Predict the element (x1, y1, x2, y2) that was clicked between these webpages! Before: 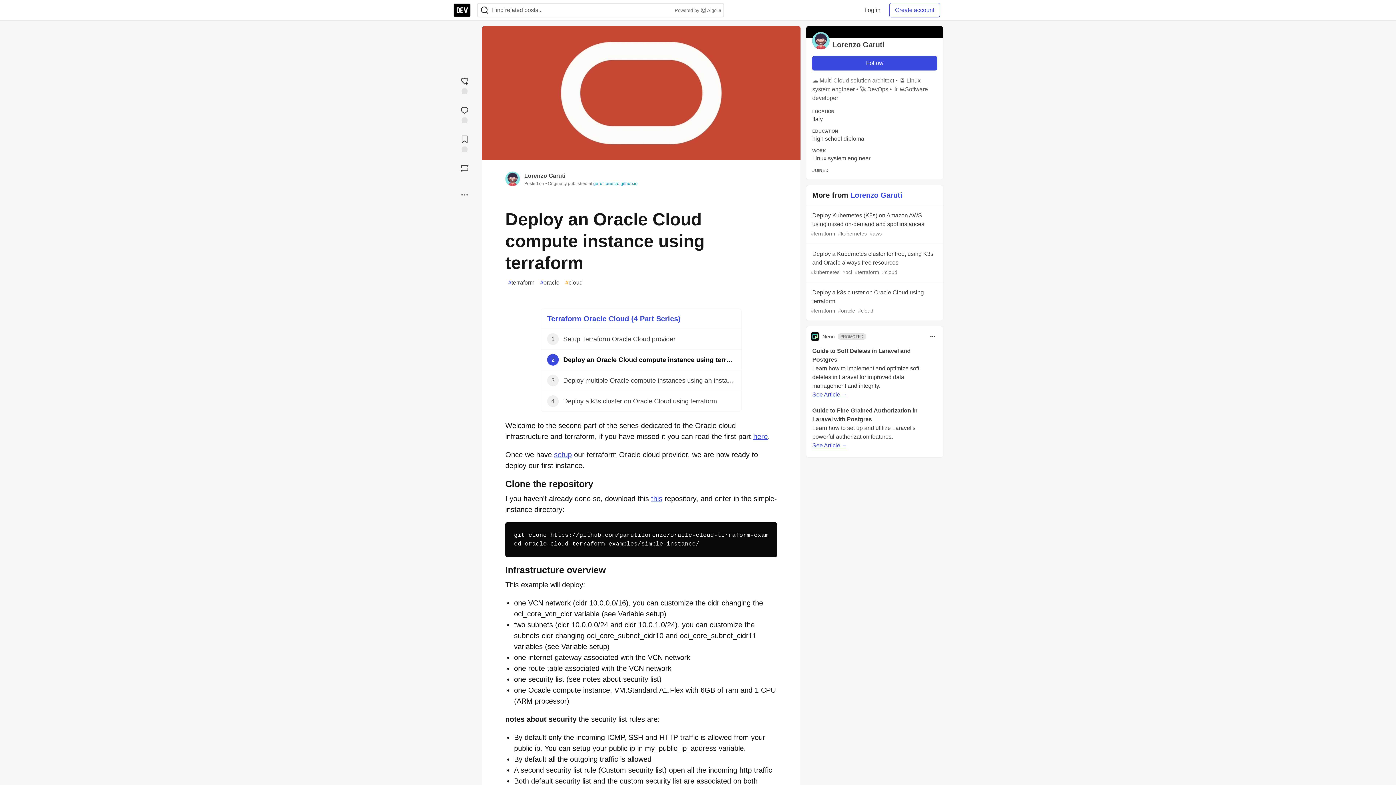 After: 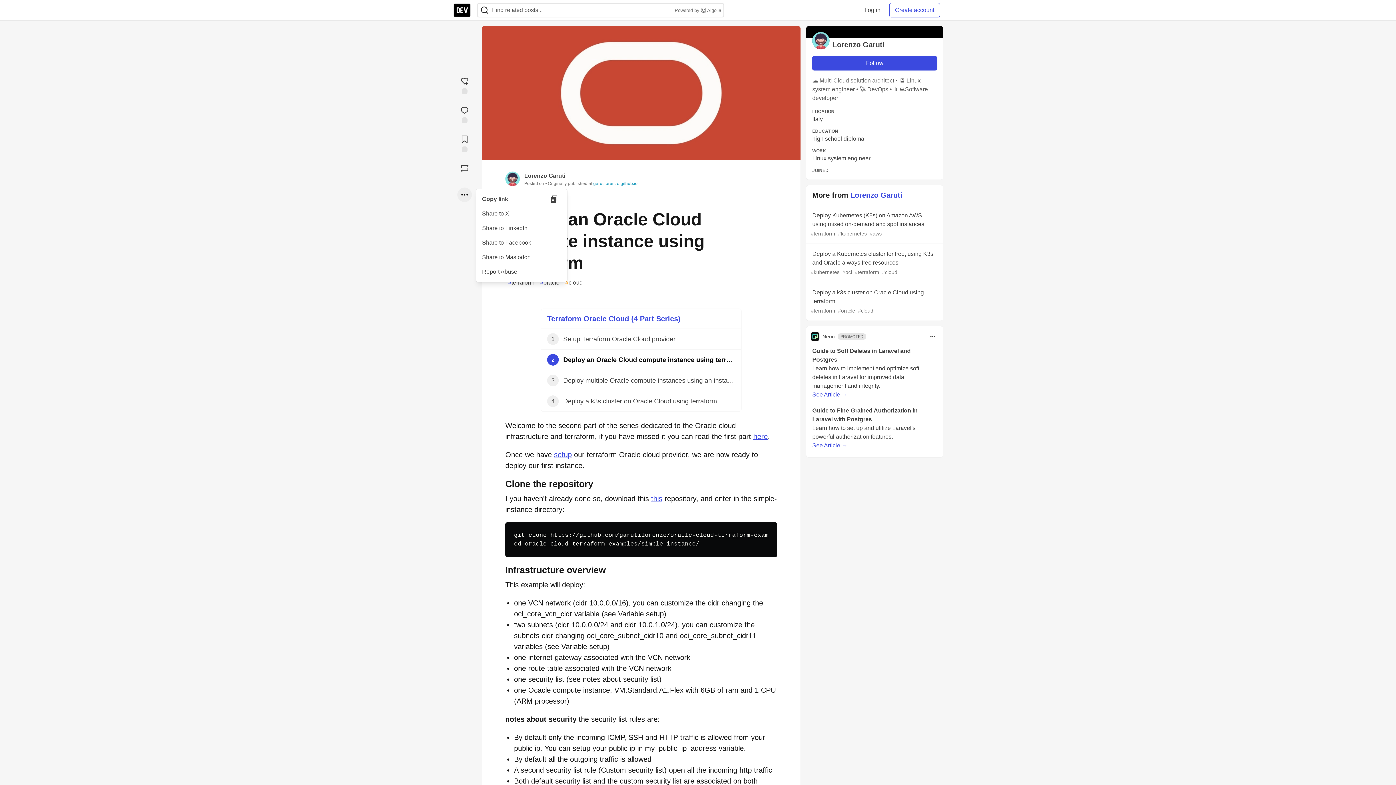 Action: bbox: (457, 187, 472, 202) label: Share post options